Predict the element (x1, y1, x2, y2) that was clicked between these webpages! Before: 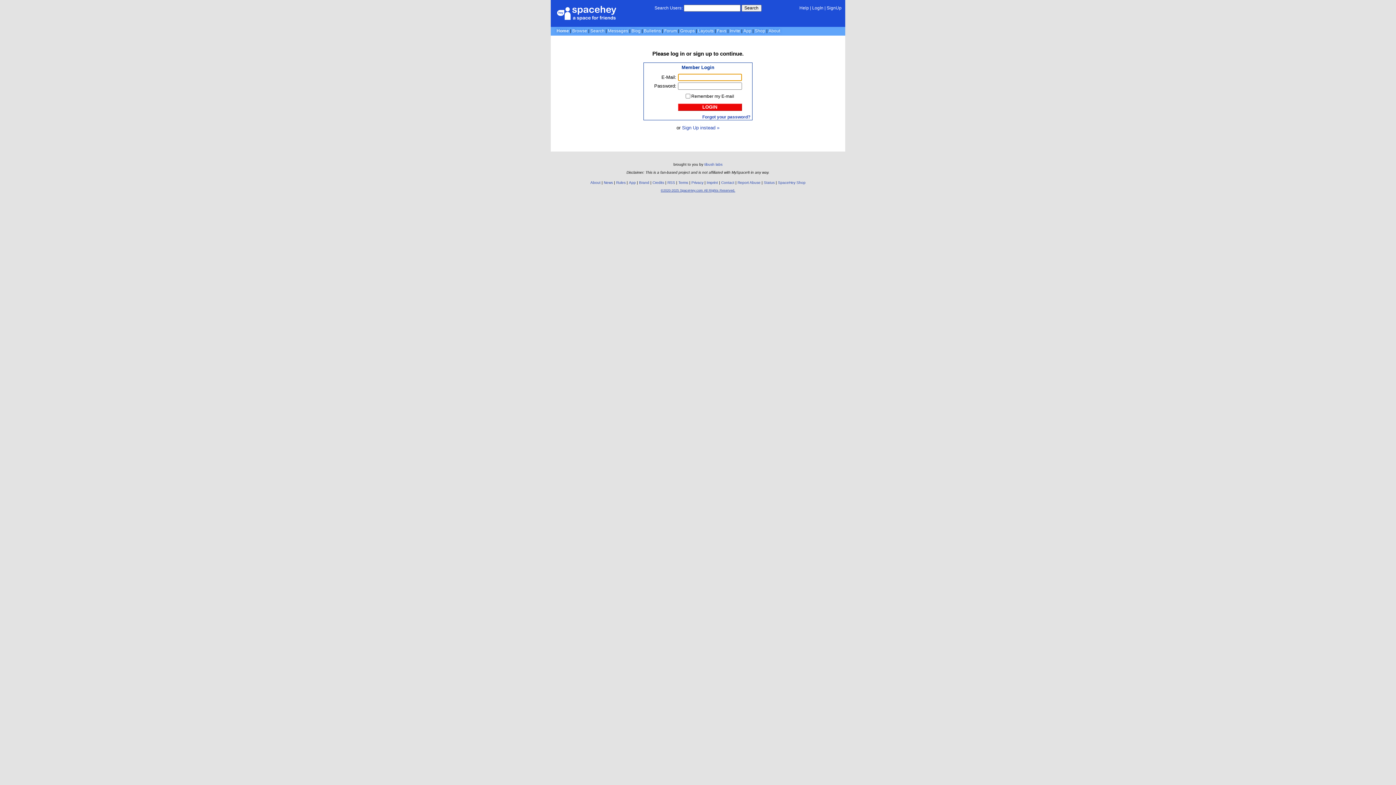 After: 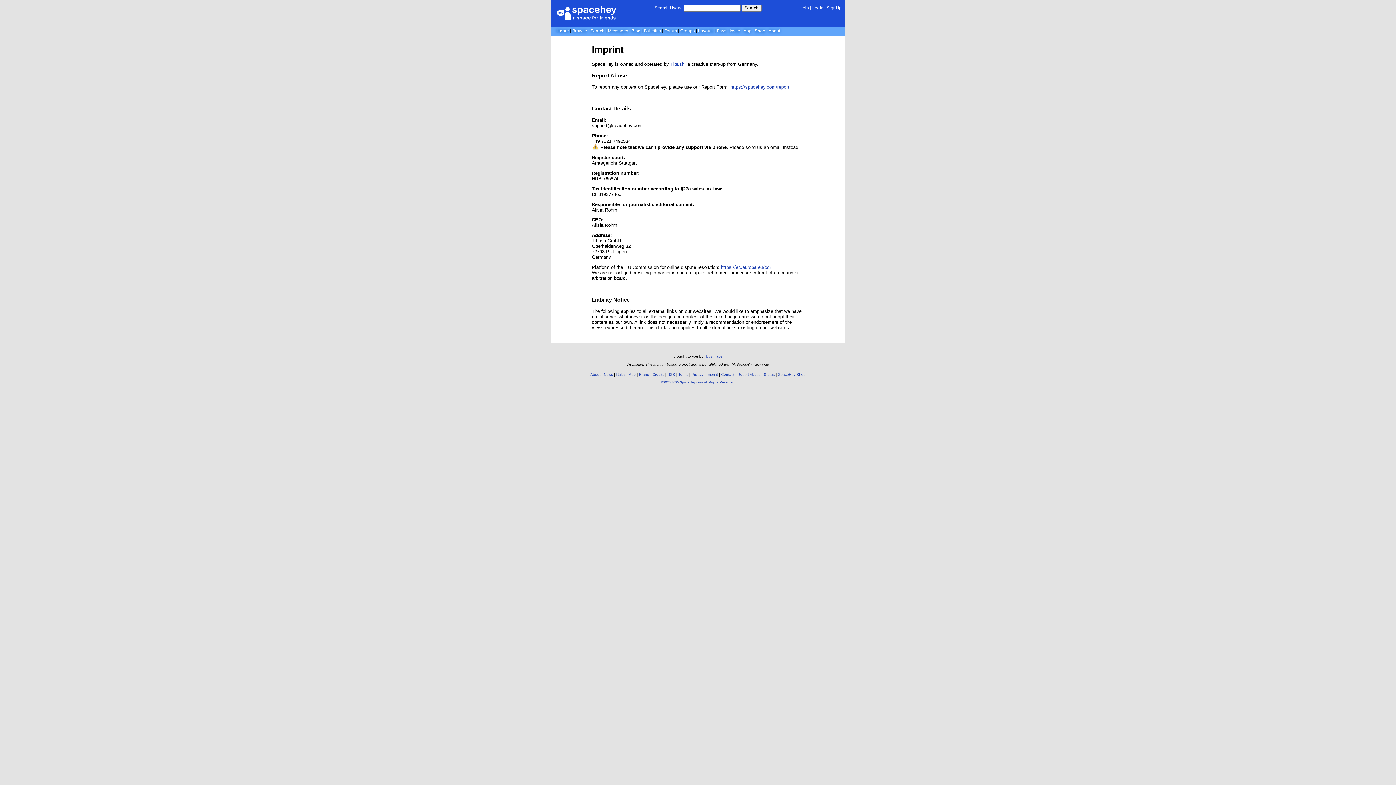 Action: bbox: (706, 180, 718, 184) label: Imprint